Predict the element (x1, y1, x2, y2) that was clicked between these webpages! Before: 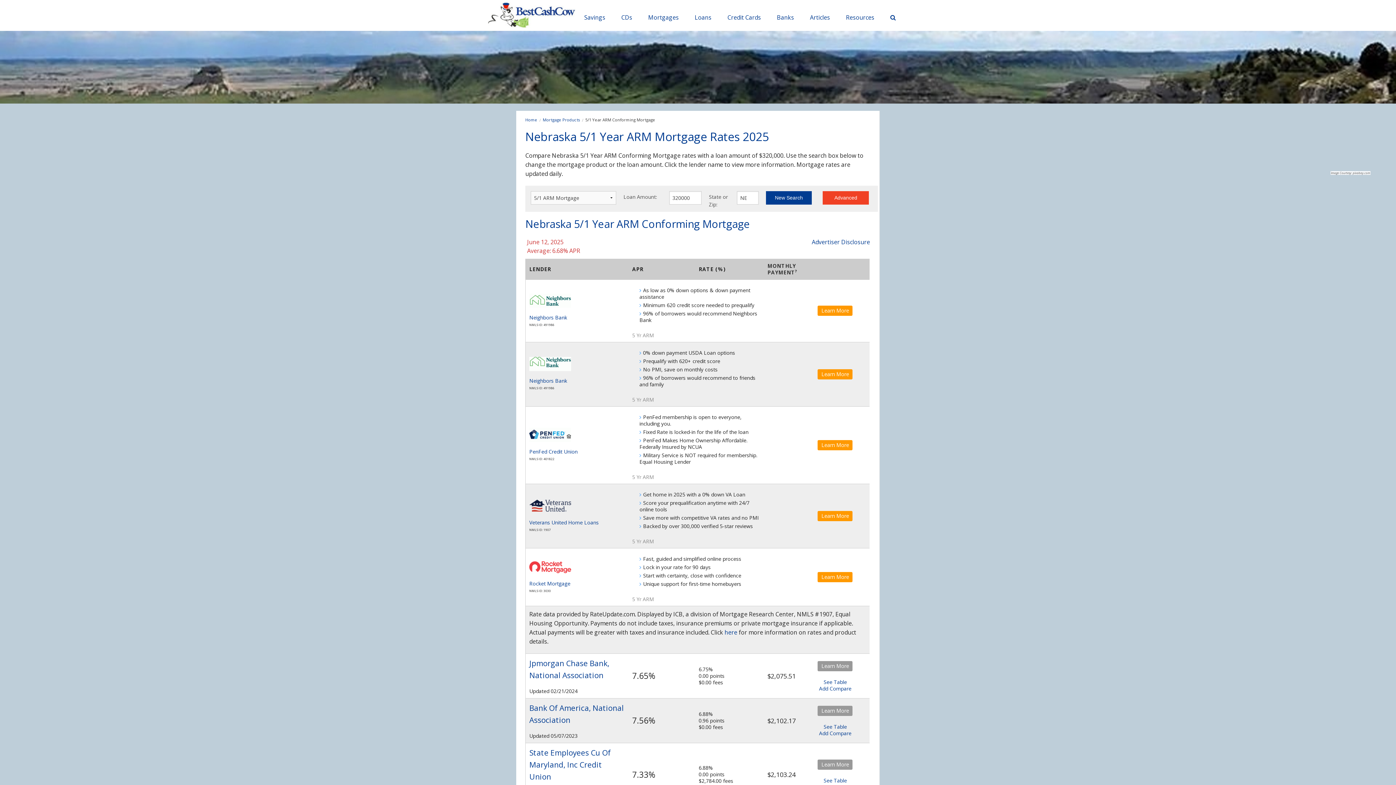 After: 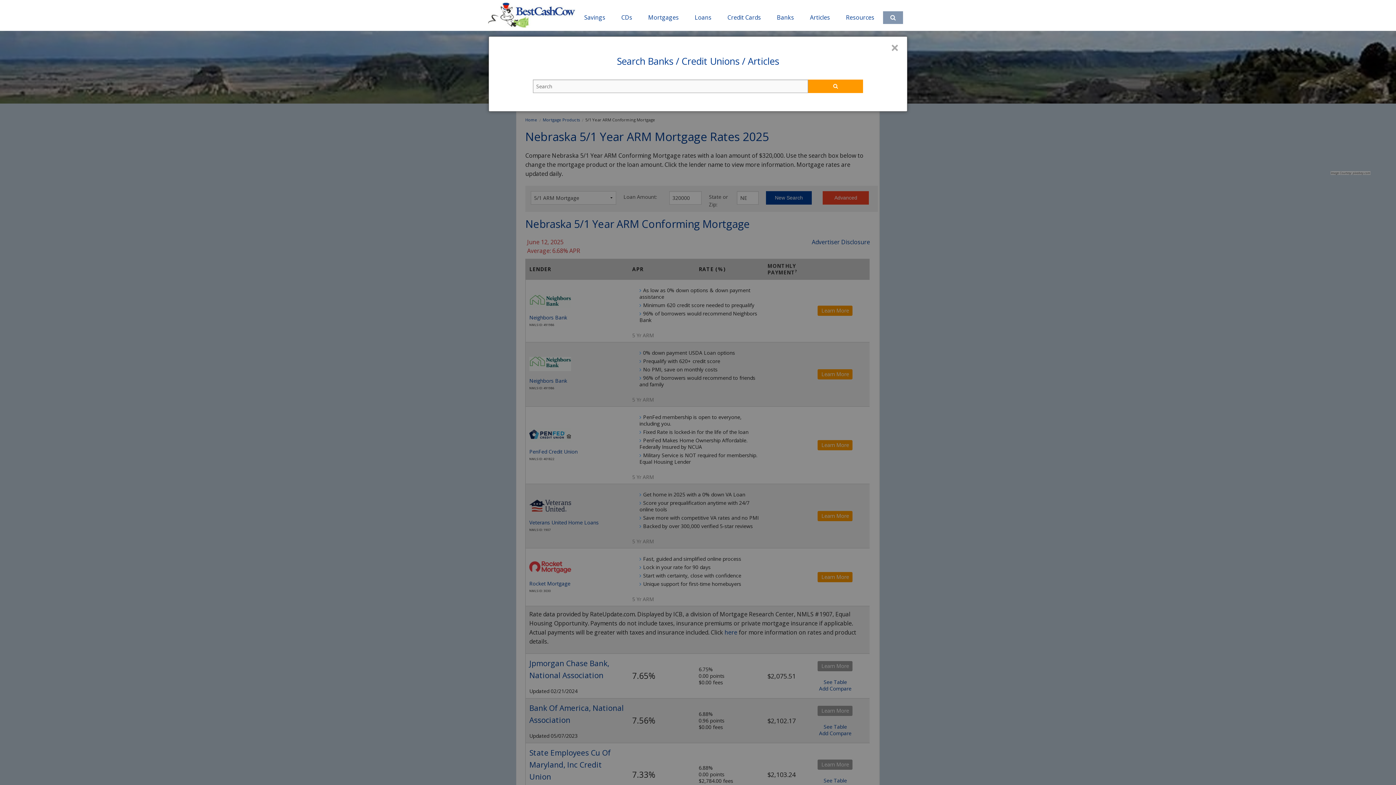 Action: bbox: (883, 11, 903, 24)